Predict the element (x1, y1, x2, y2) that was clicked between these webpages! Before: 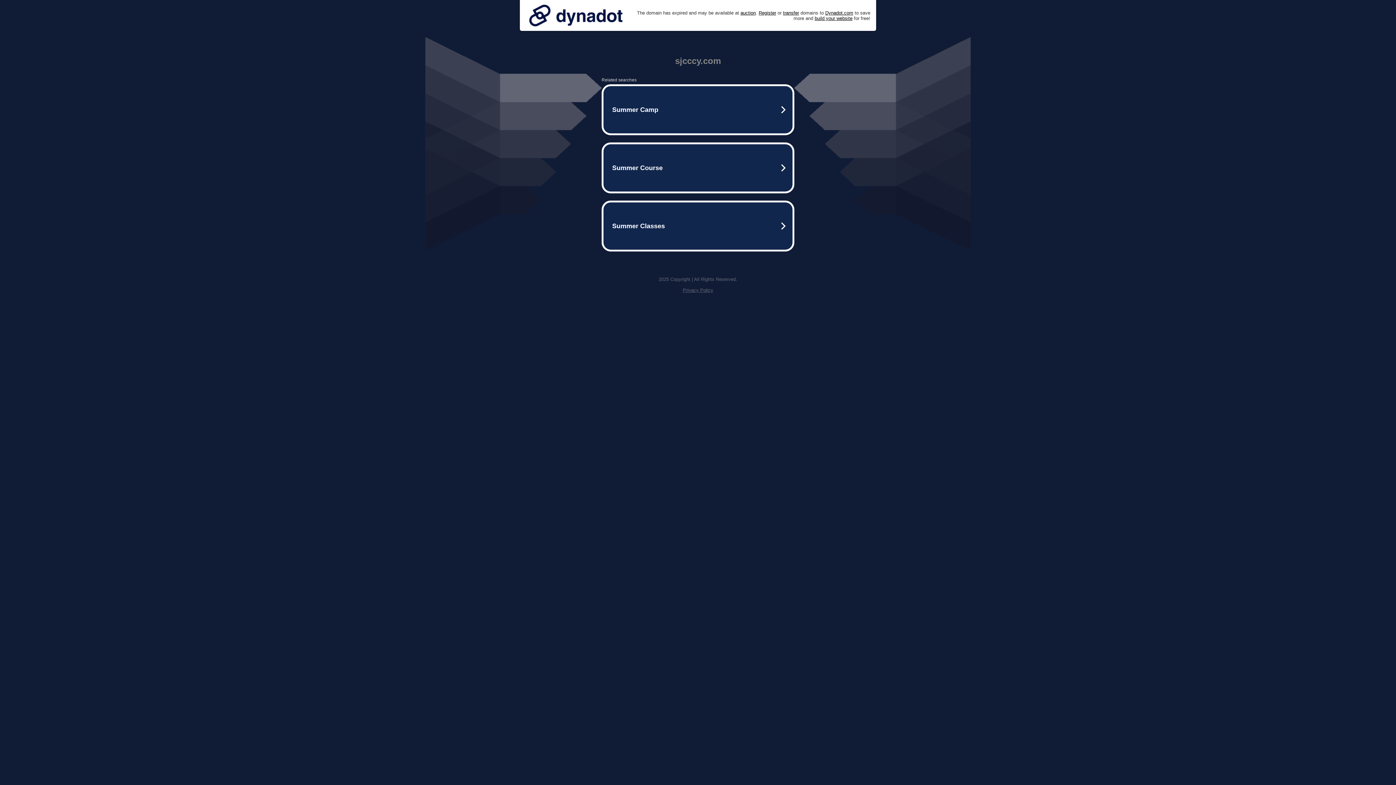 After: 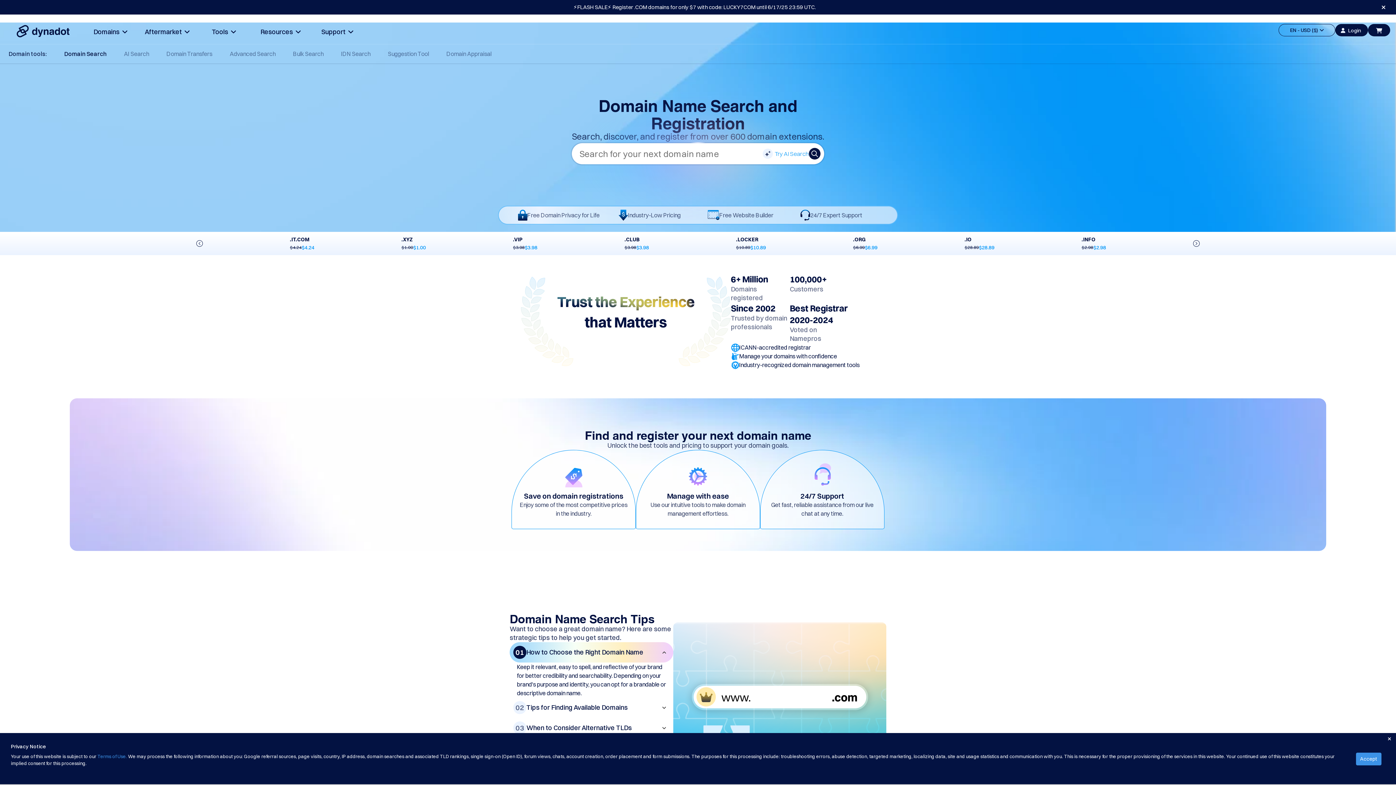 Action: label: Register bbox: (758, 10, 776, 15)